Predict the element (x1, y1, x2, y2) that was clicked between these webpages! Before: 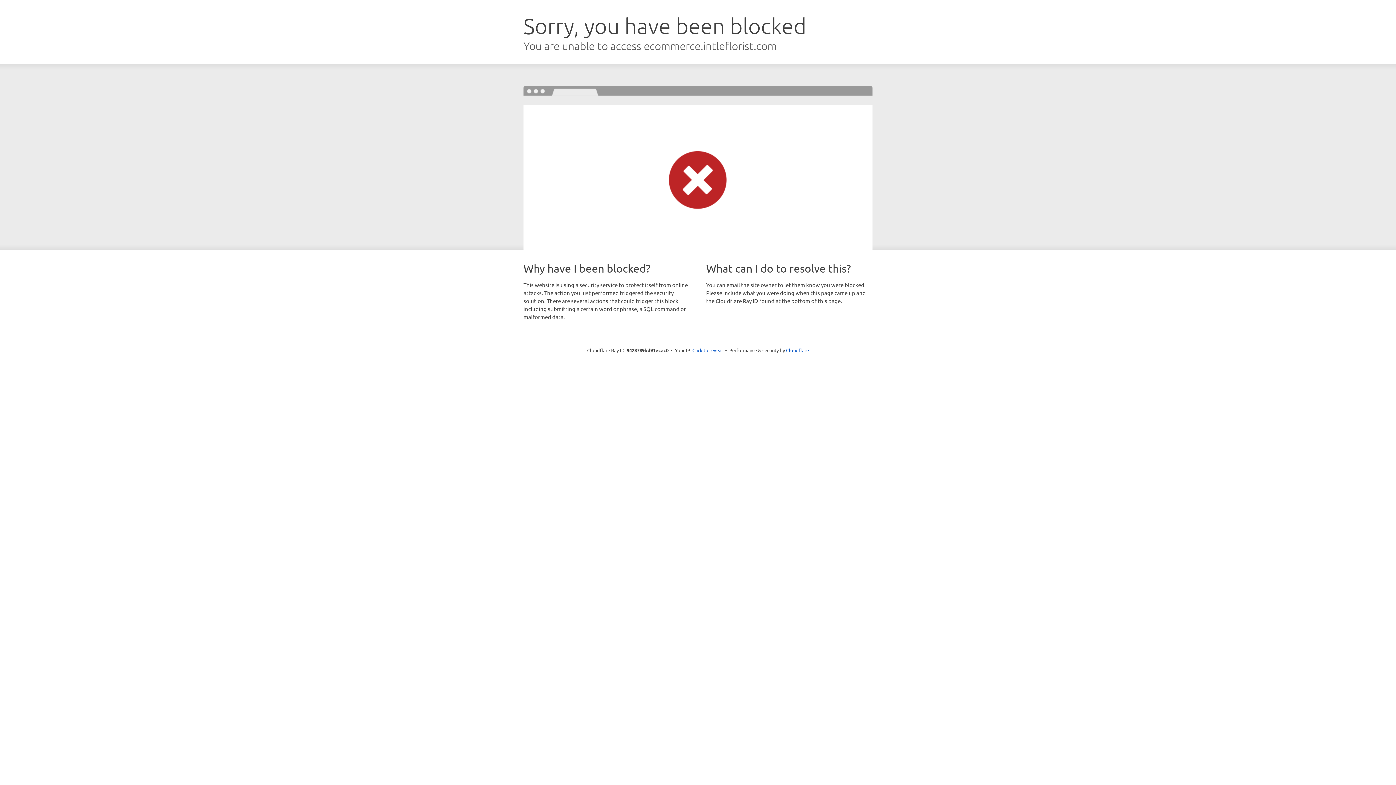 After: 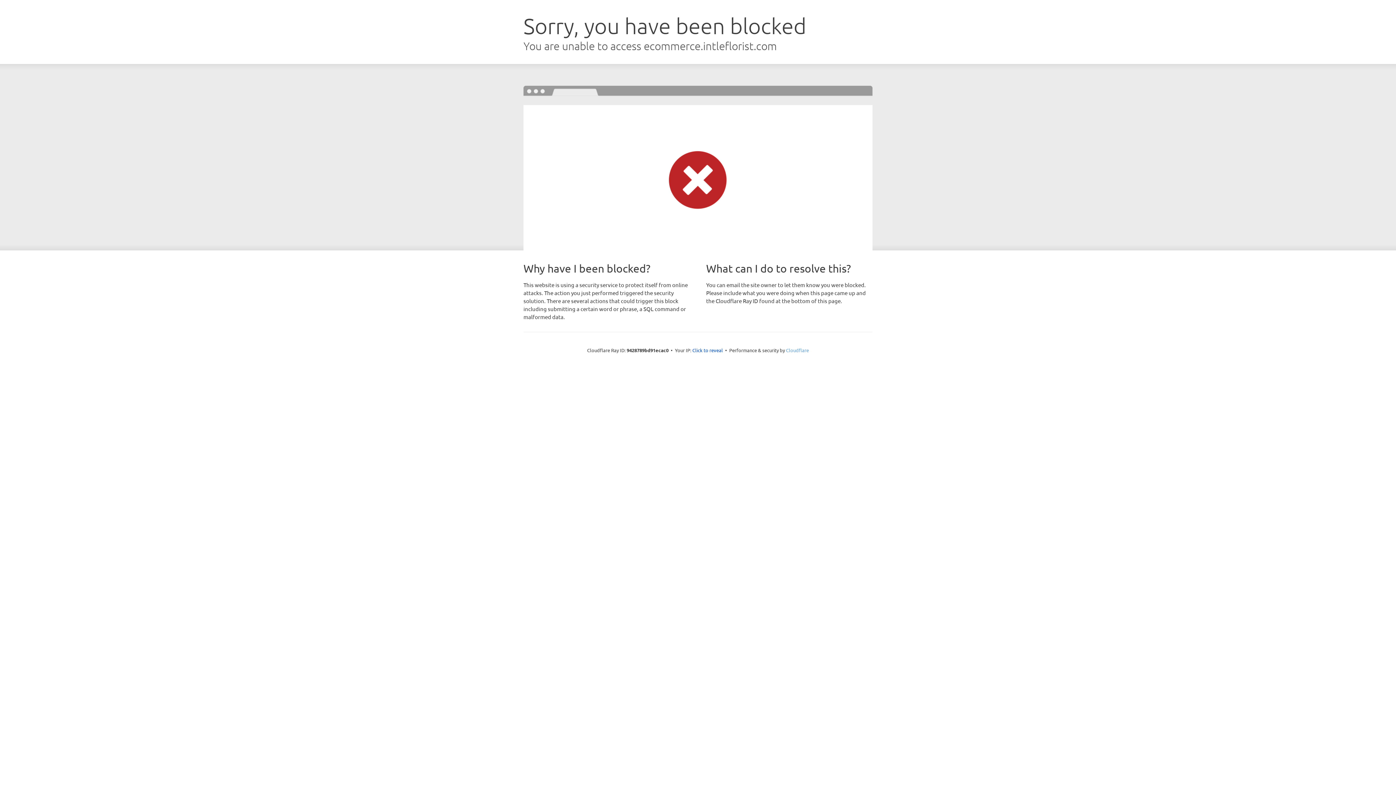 Action: label: Cloudflare bbox: (786, 347, 809, 353)